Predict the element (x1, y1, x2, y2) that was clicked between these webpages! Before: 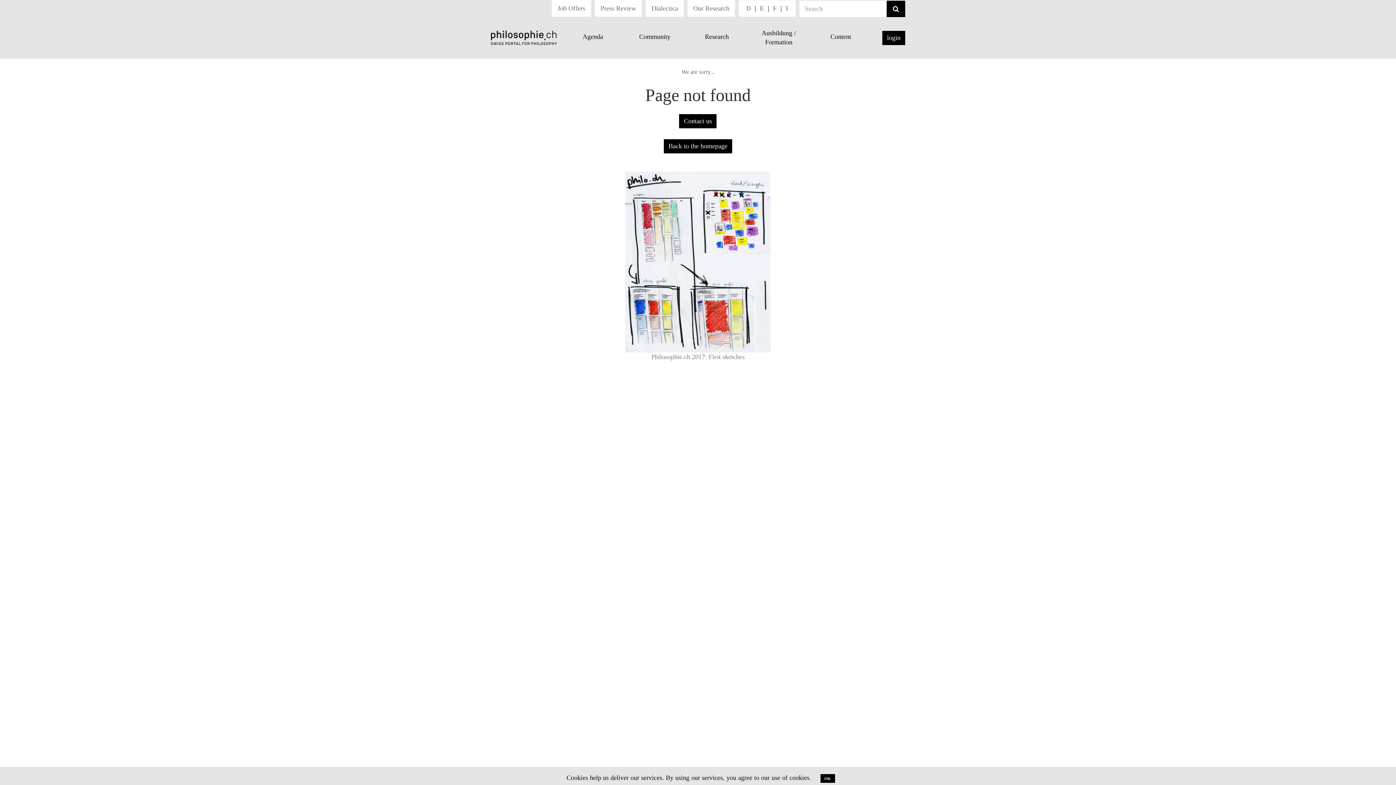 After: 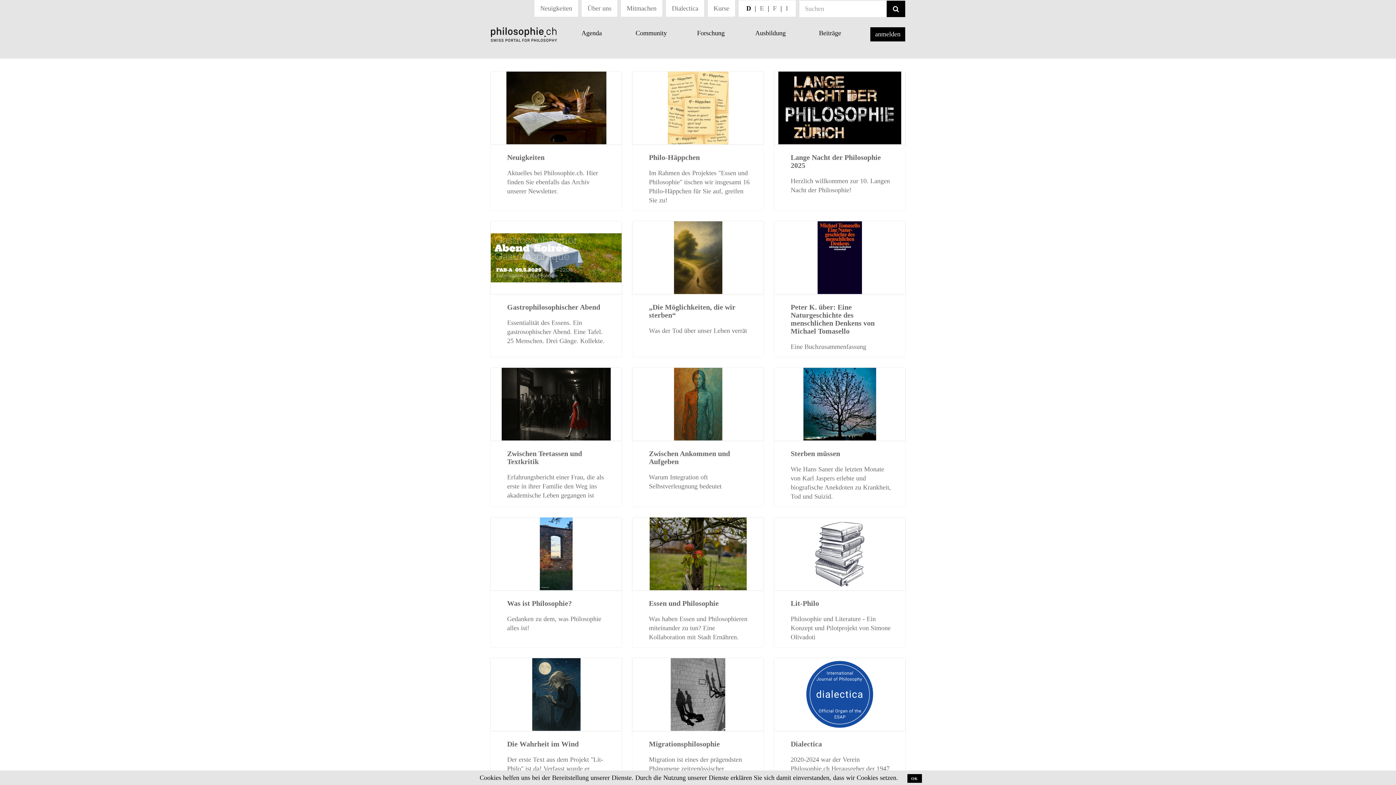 Action: label: D bbox: (744, 4, 753, 11)